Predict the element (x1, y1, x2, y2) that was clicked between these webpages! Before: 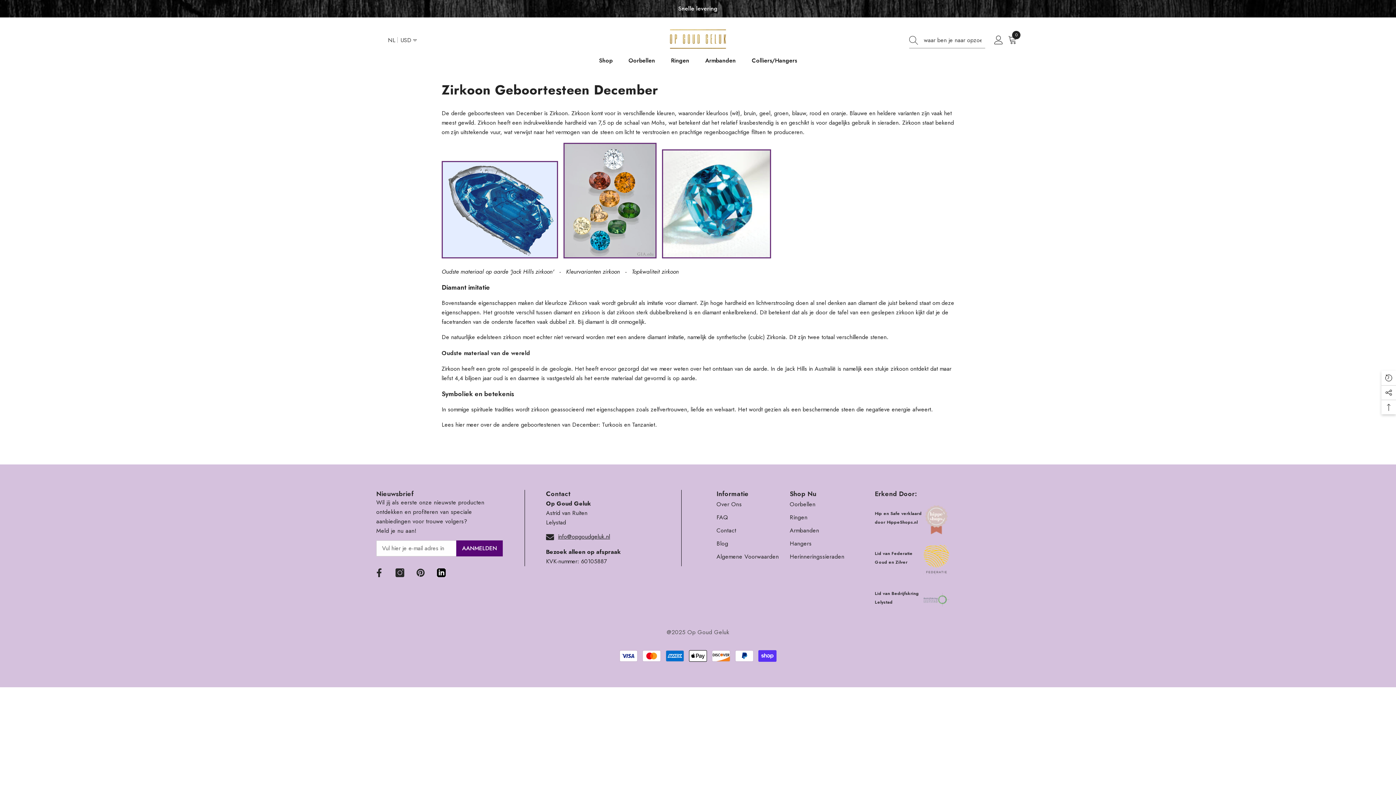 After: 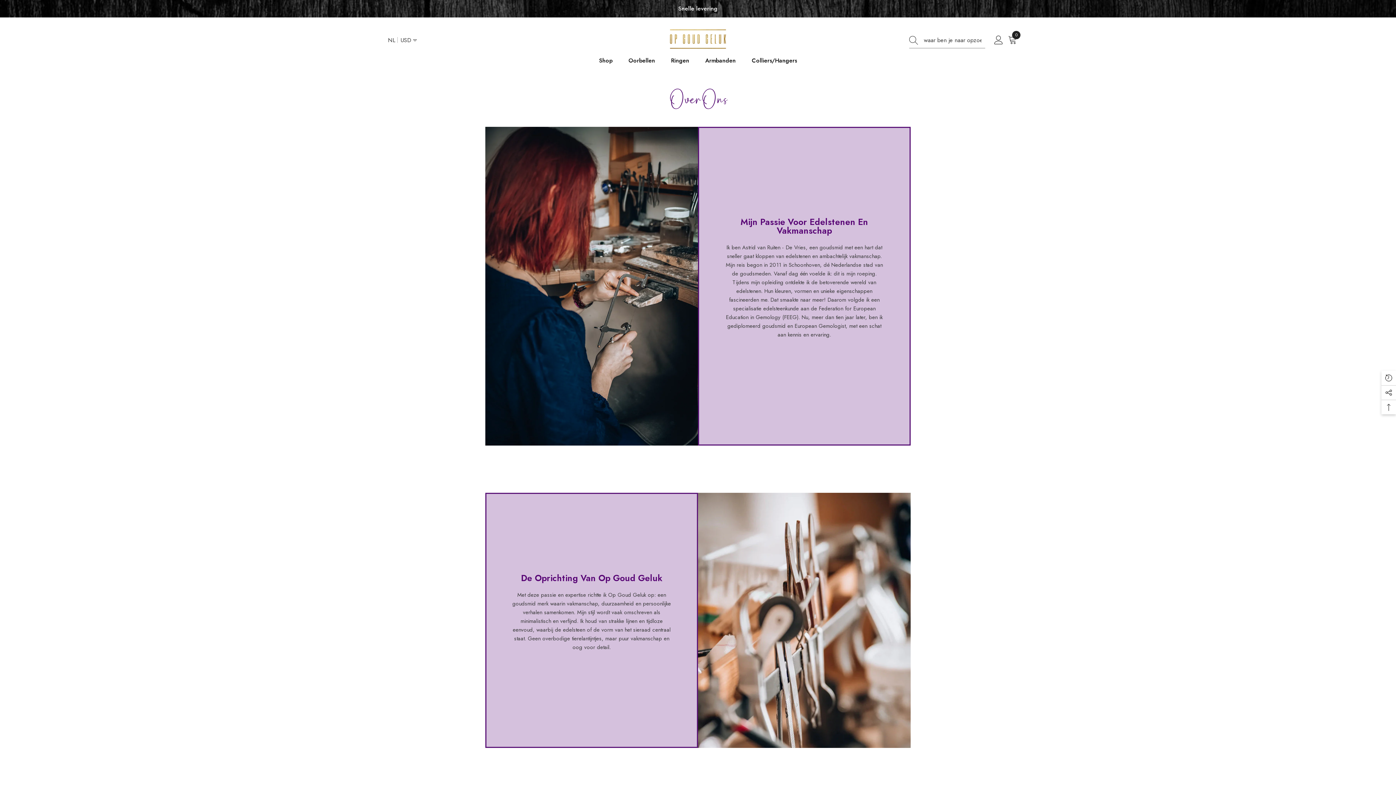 Action: bbox: (716, 498, 742, 511) label: Over Ons